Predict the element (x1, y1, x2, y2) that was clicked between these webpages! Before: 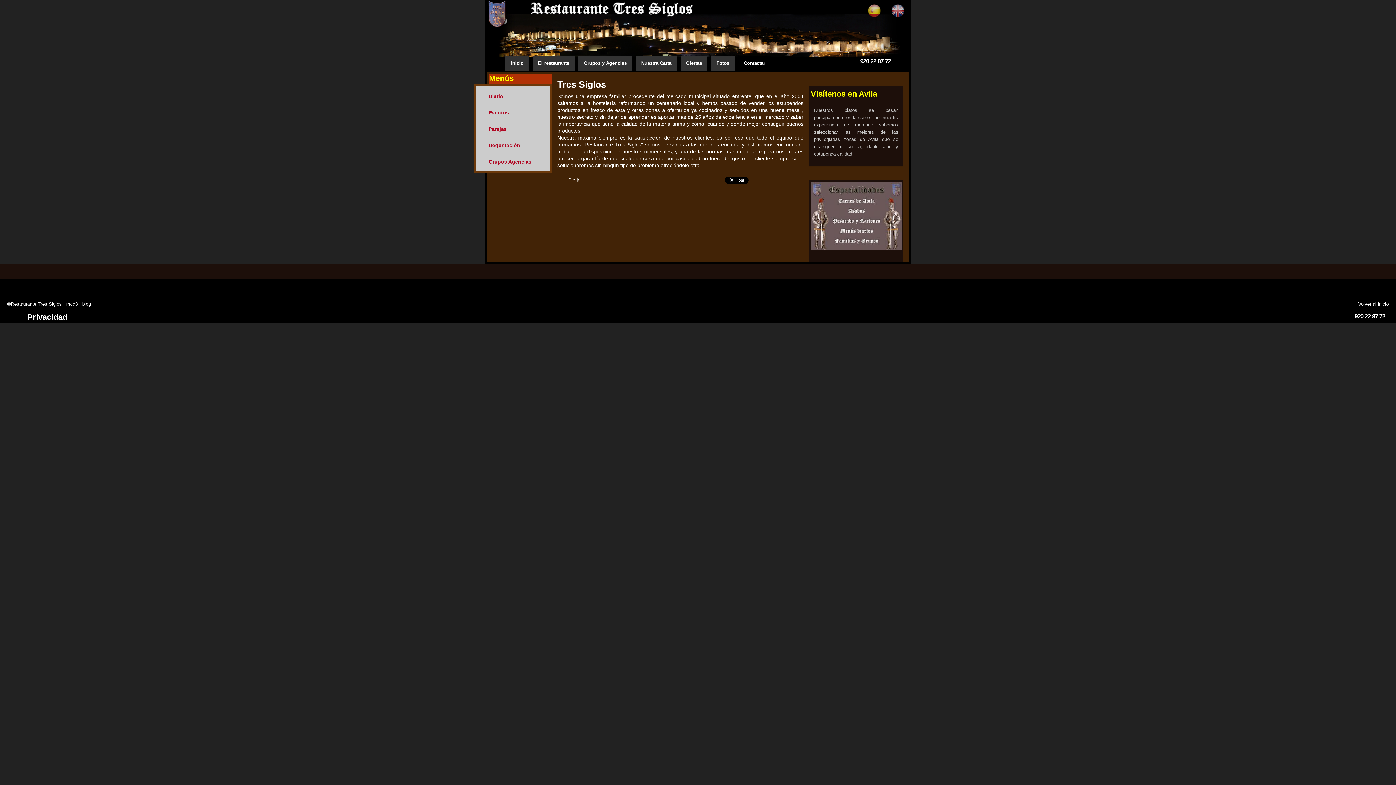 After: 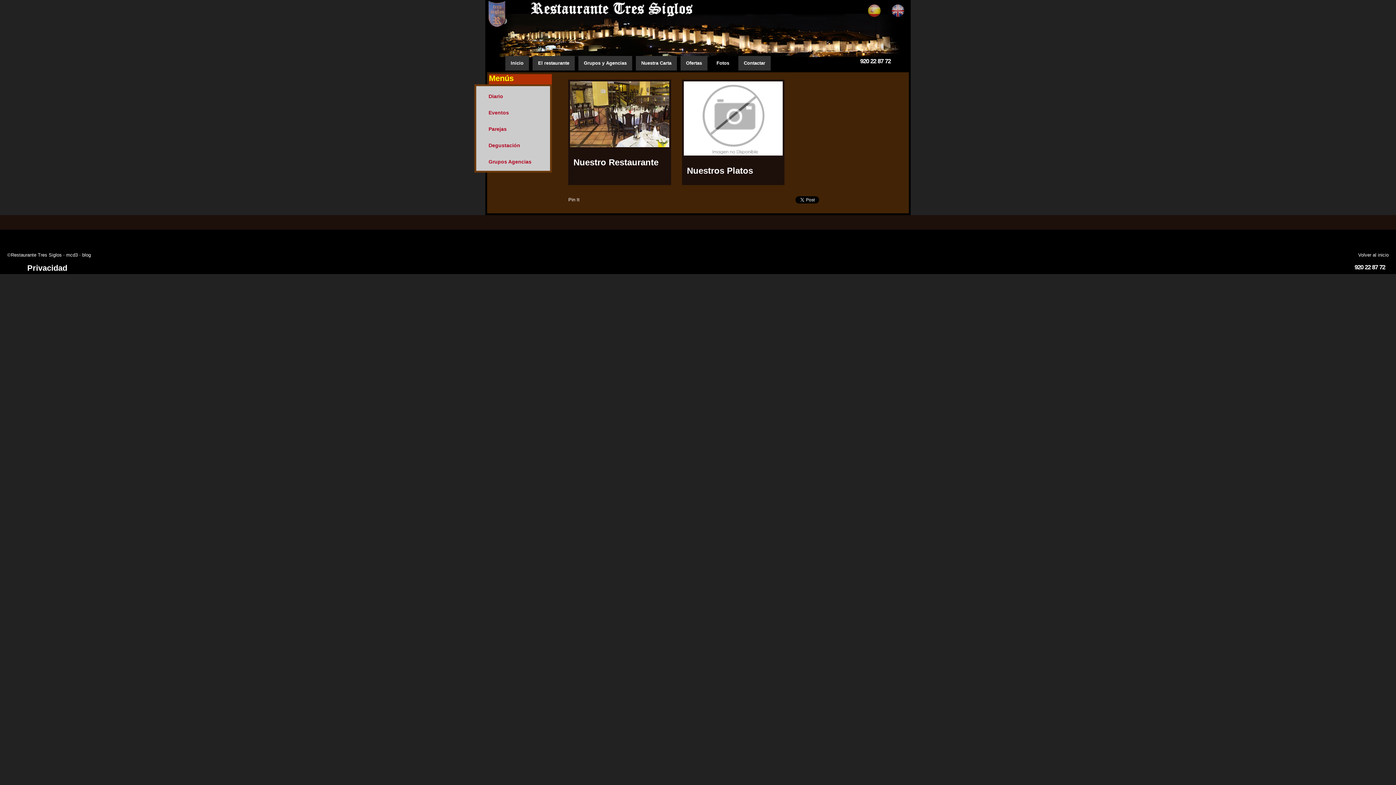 Action: bbox: (711, 56, 734, 70) label: Fotos